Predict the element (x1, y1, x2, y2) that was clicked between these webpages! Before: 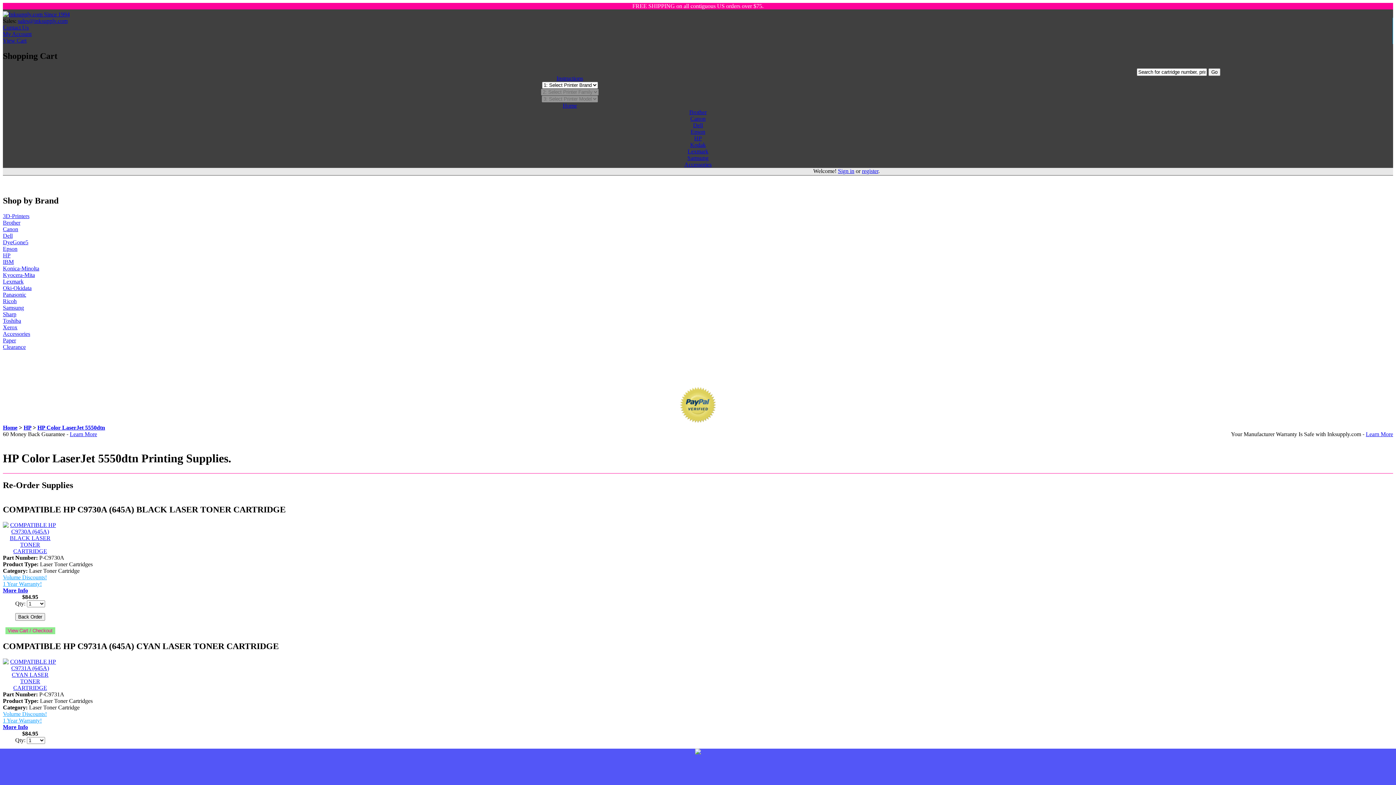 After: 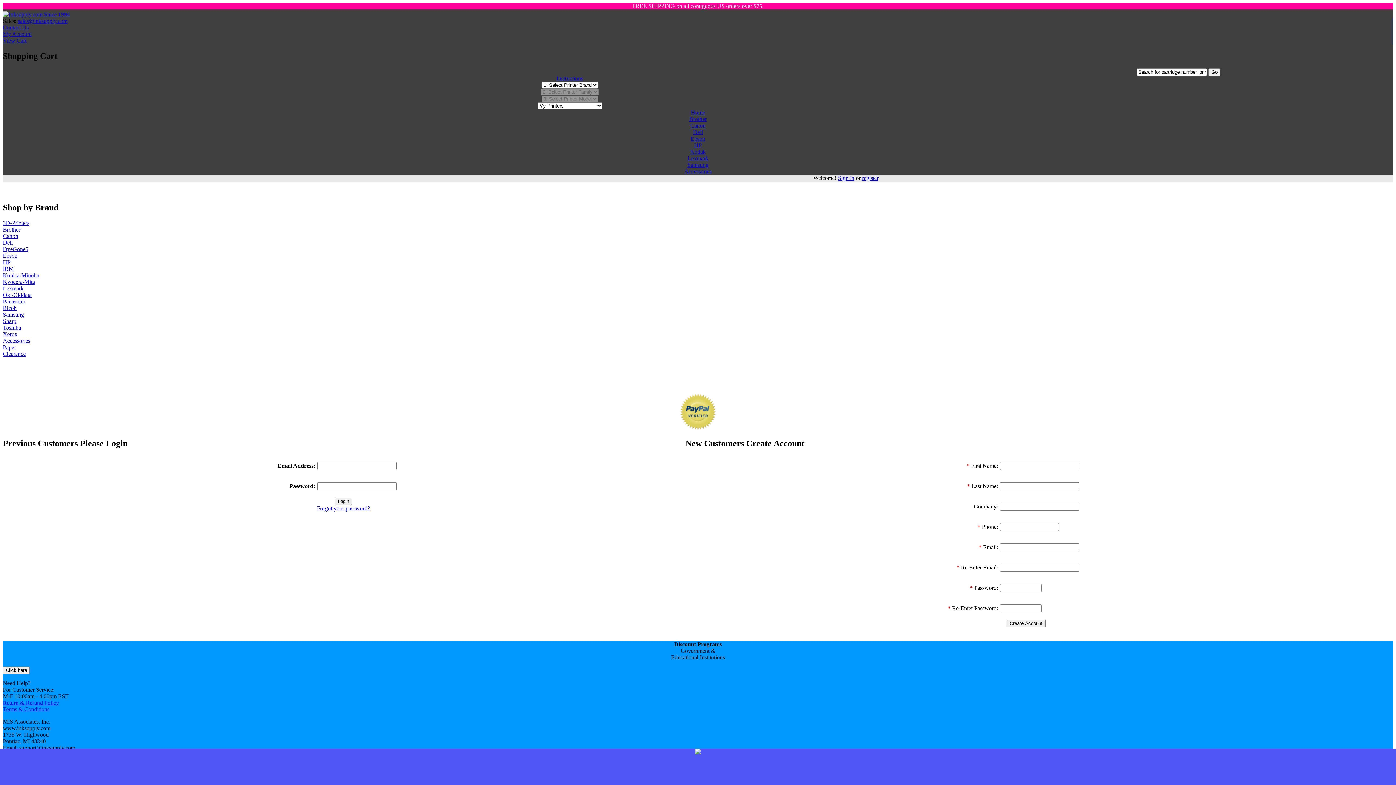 Action: bbox: (862, 167, 878, 174) label: register